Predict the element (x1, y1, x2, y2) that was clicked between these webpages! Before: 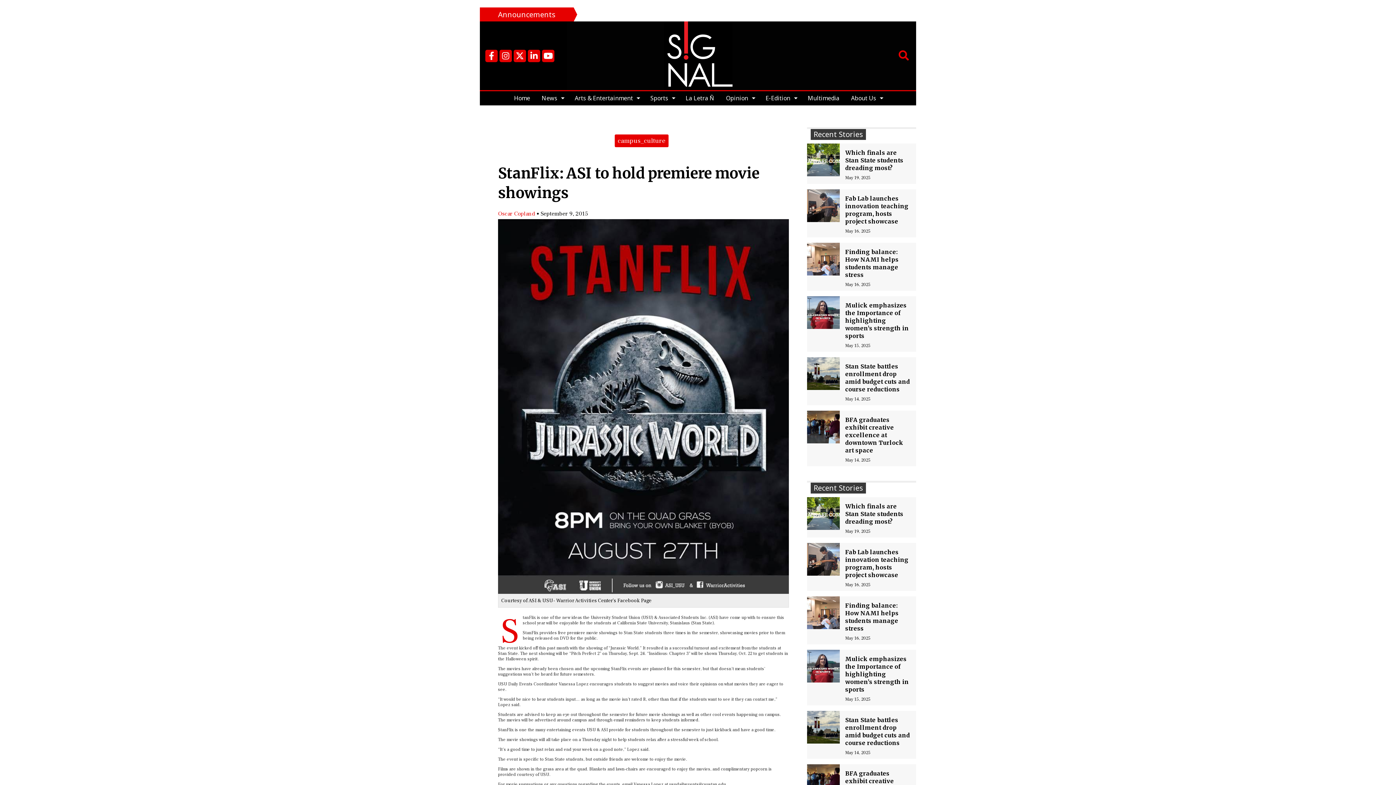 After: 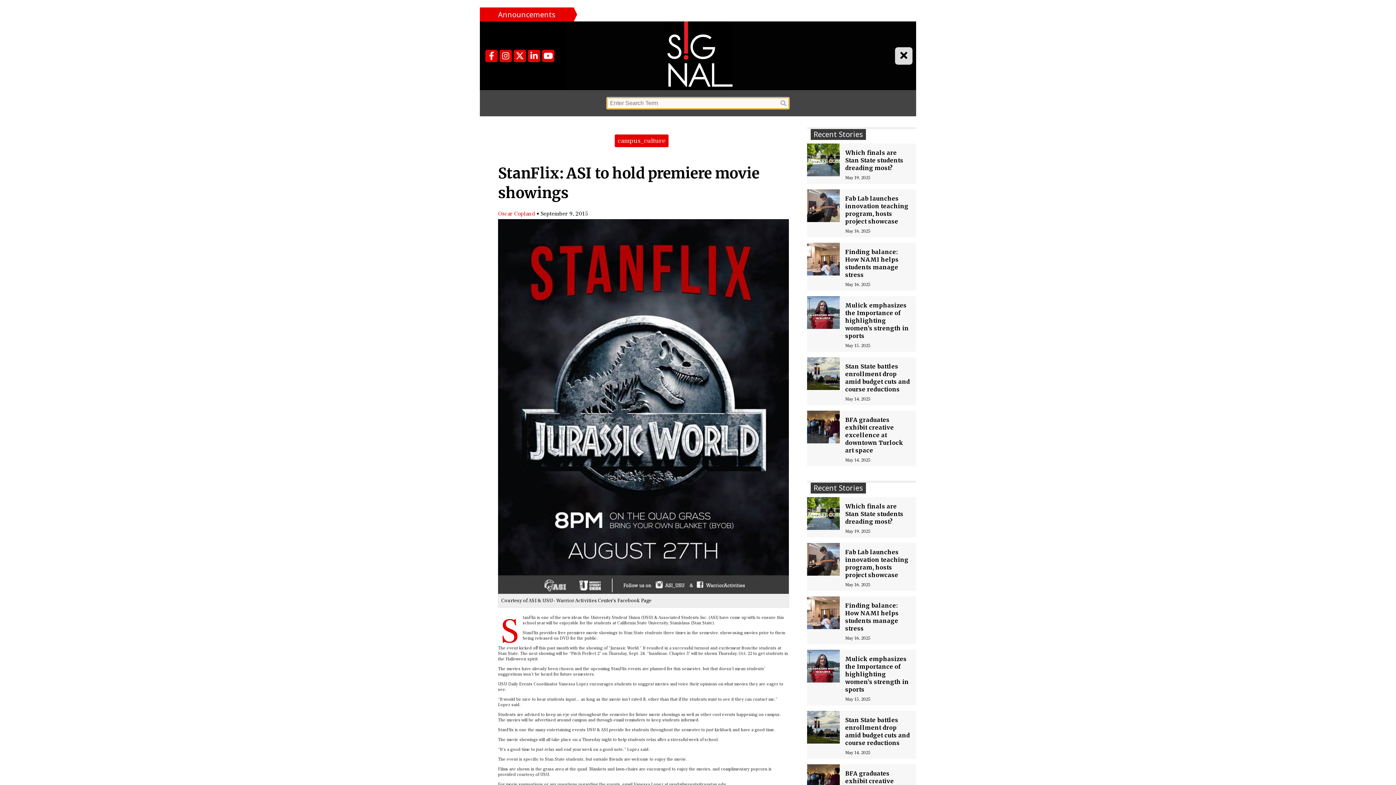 Action: bbox: (895, 47, 912, 64) label: Open Search Bar